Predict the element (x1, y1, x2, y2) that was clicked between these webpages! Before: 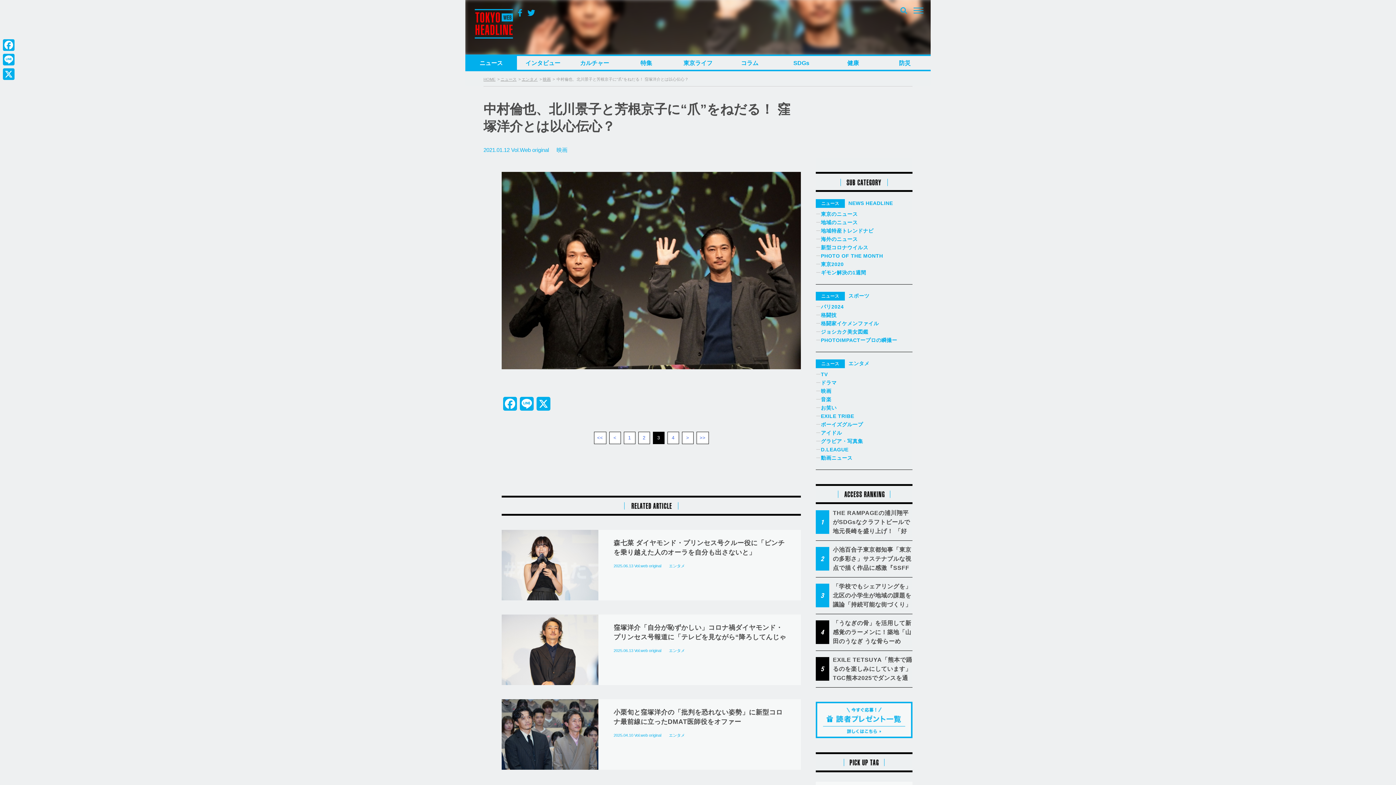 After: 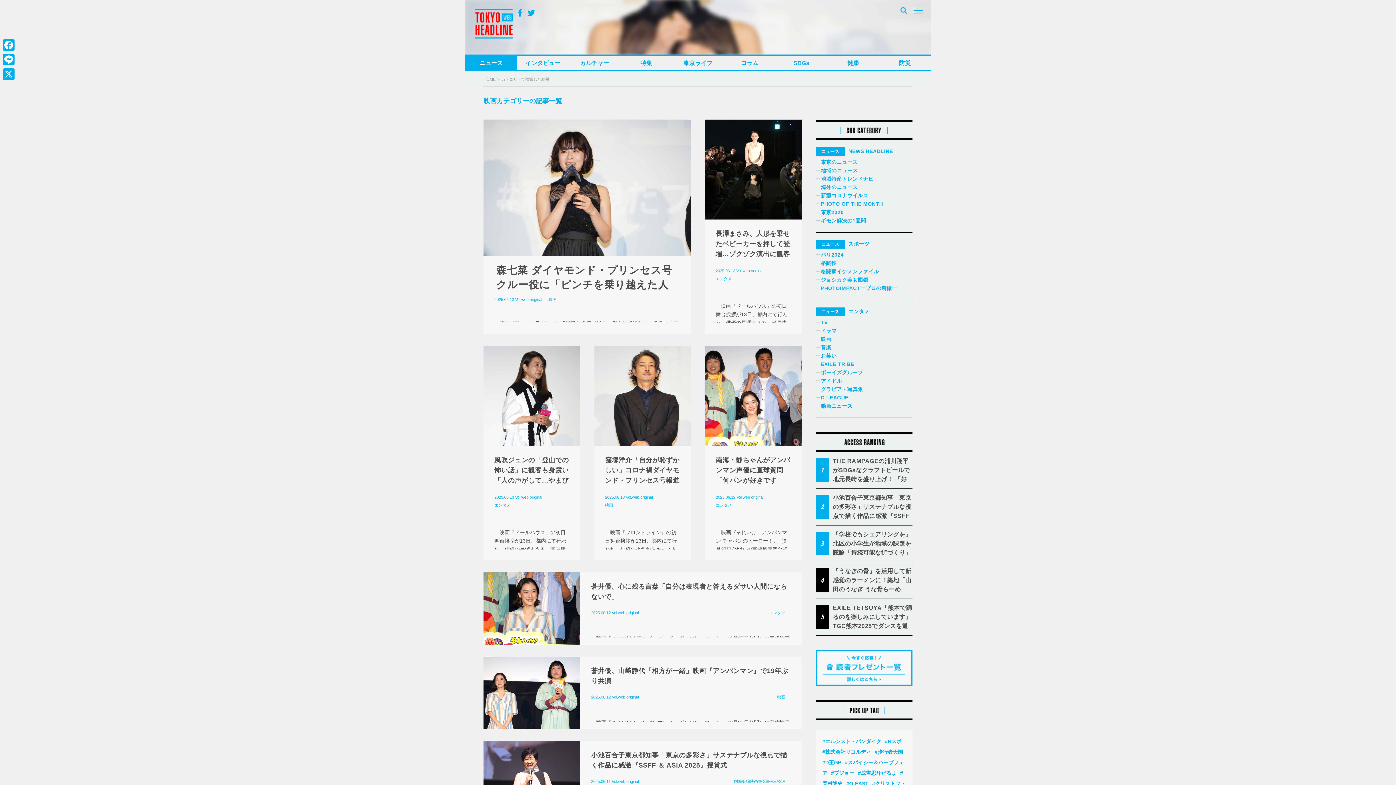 Action: label: 映画 bbox: (556, 146, 567, 153)